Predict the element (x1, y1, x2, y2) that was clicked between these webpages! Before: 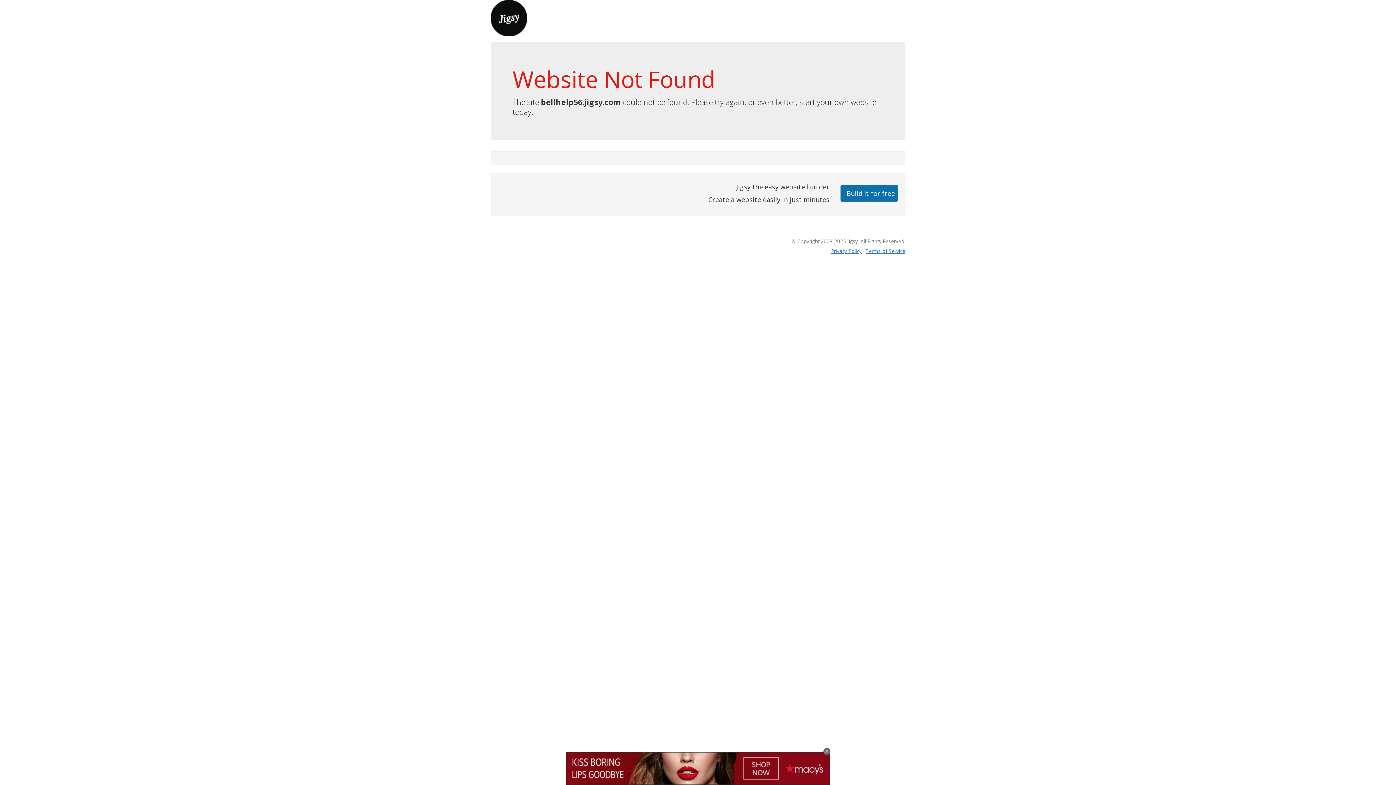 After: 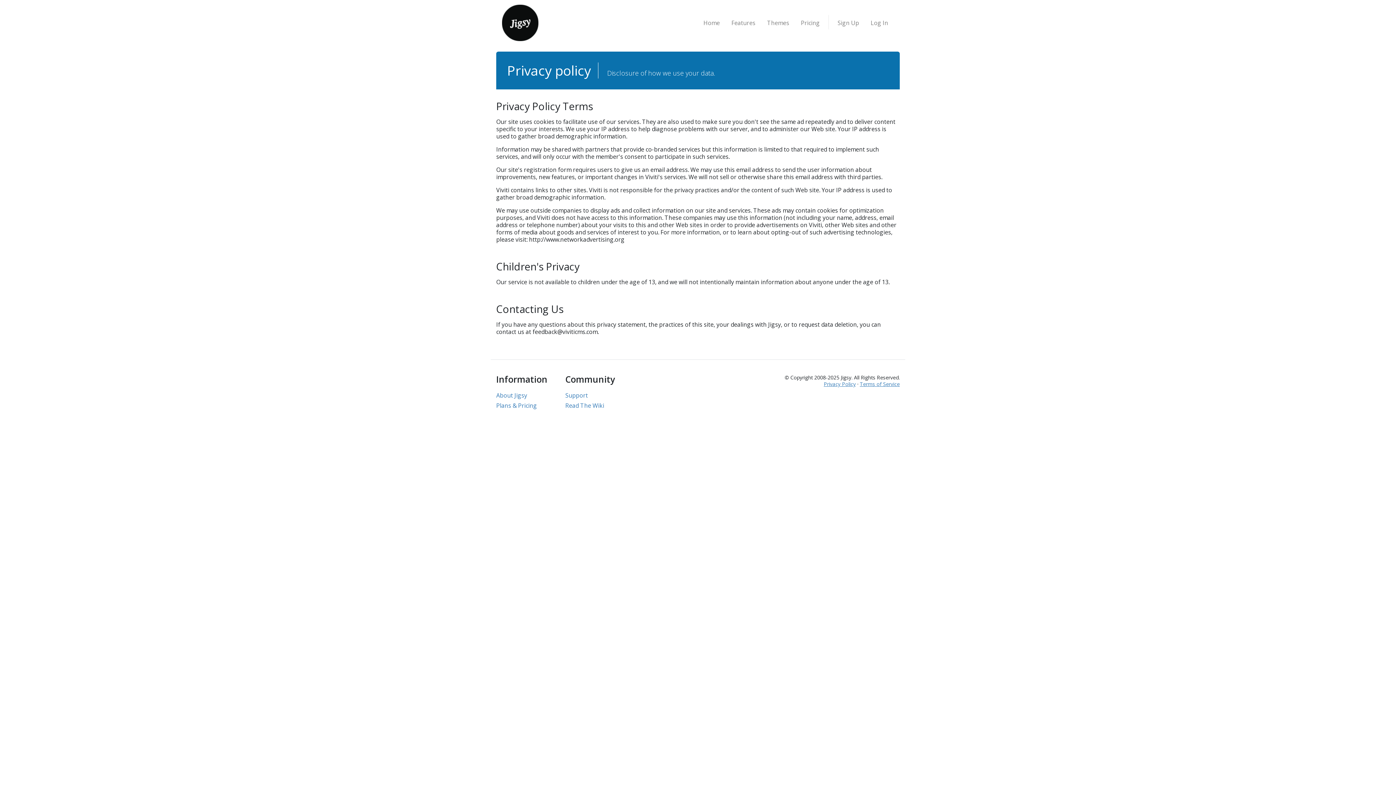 Action: label: Privacy Policy bbox: (831, 247, 861, 254)